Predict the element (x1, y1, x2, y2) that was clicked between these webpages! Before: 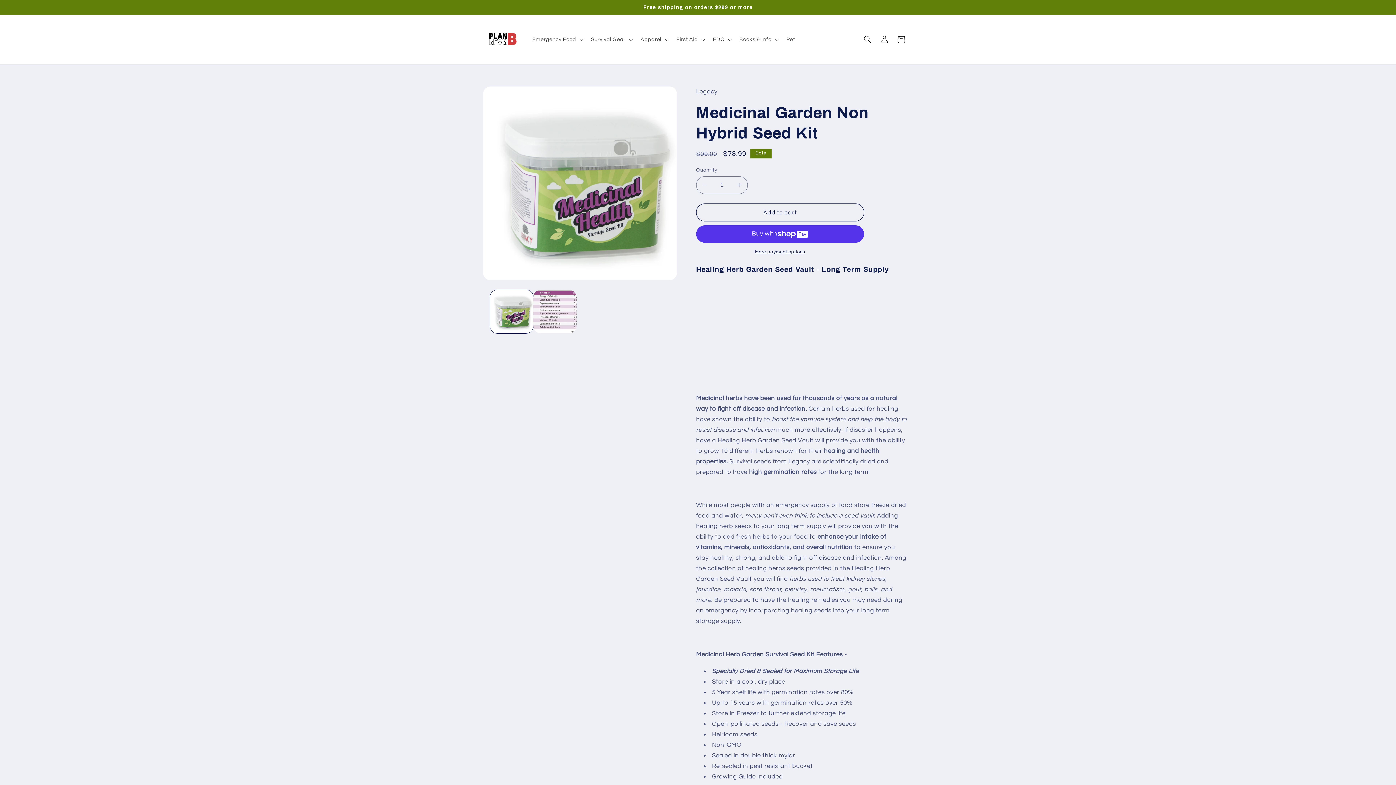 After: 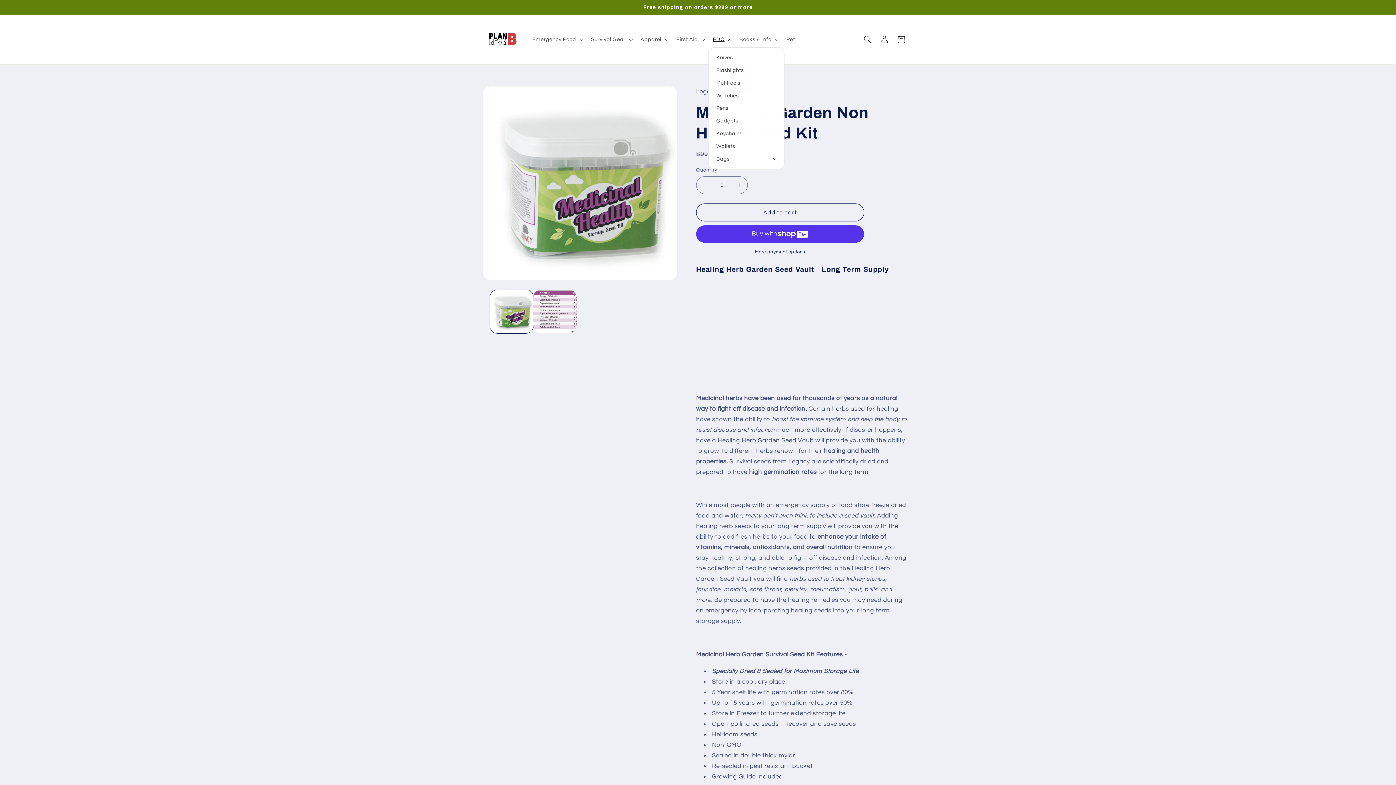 Action: label: EDC bbox: (708, 31, 734, 47)